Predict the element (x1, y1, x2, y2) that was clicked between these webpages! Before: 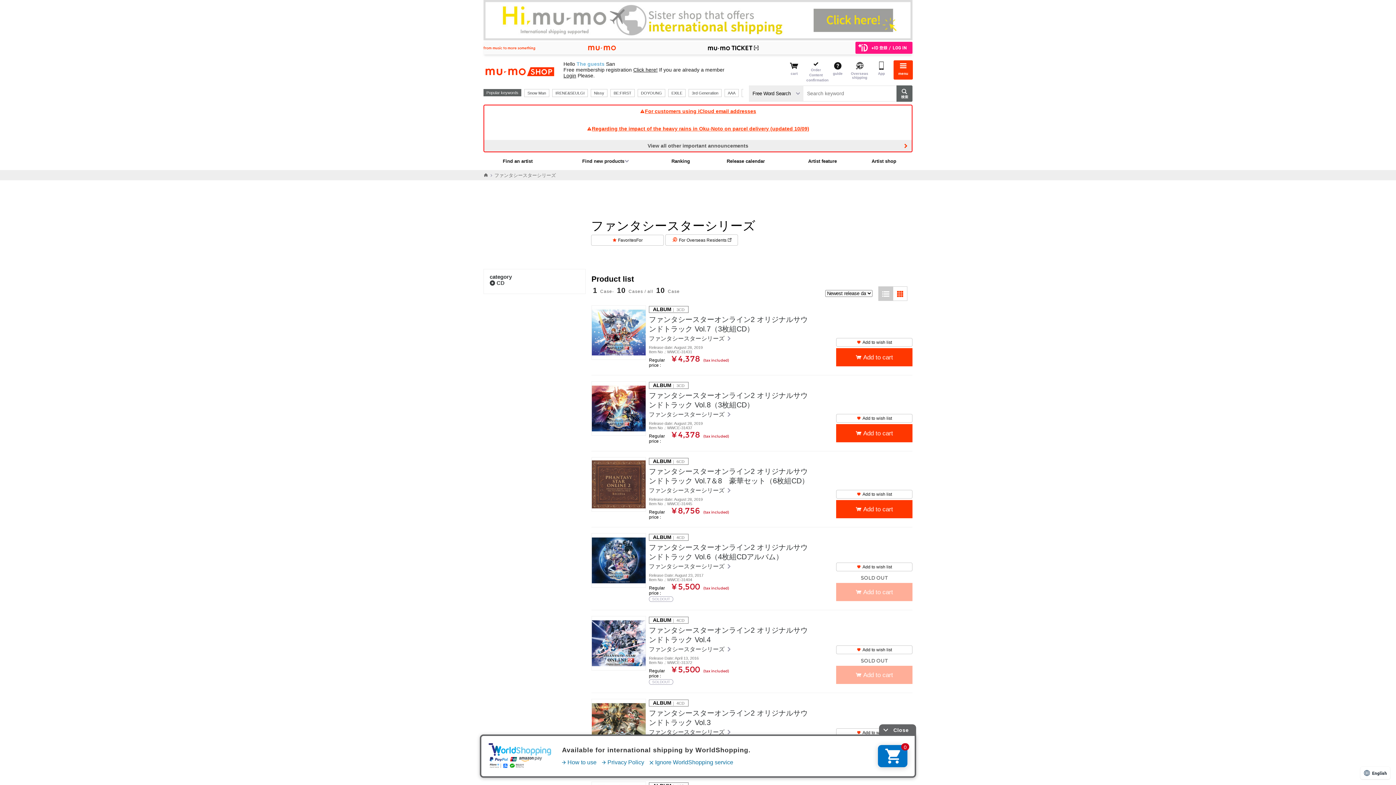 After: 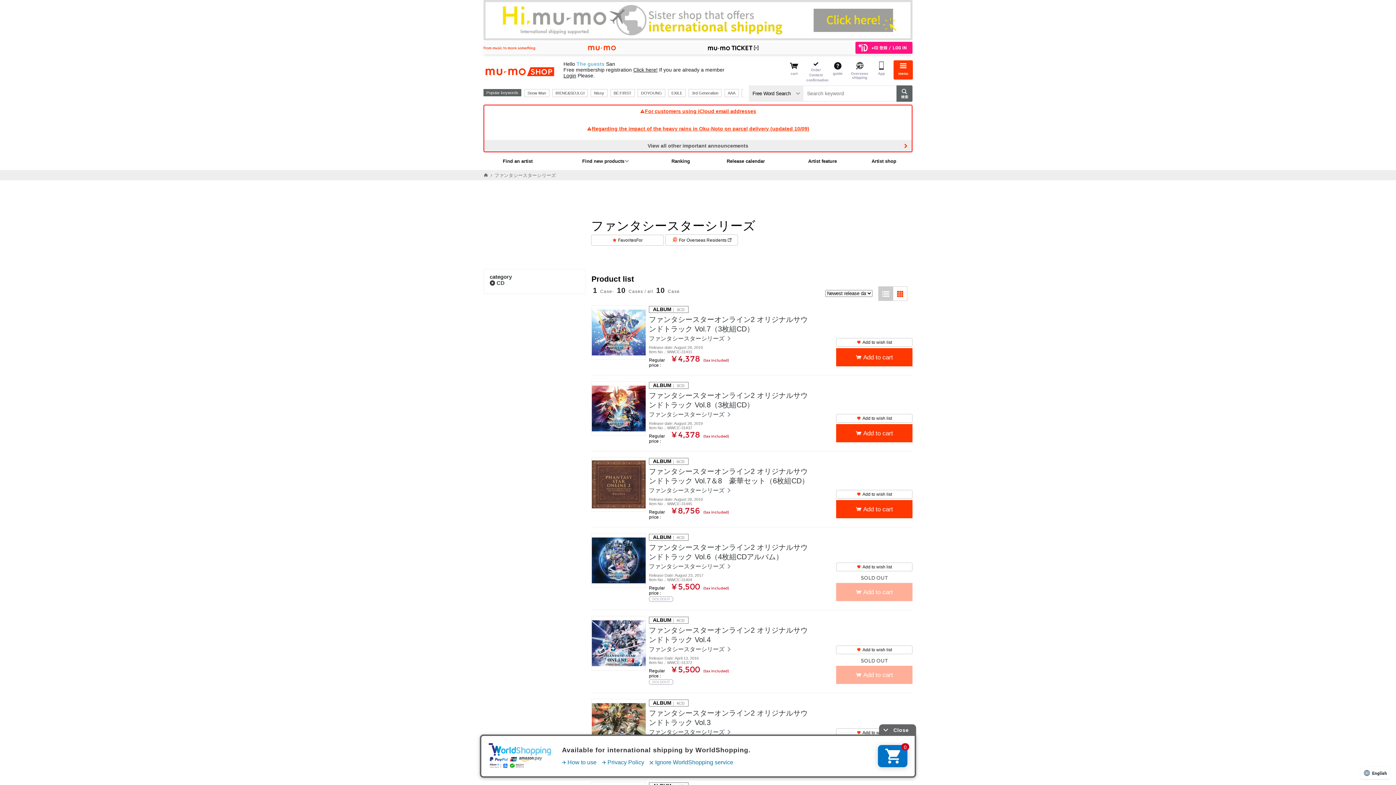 Action: label: ファンタシースターシリーズ  bbox: (649, 729, 732, 736)